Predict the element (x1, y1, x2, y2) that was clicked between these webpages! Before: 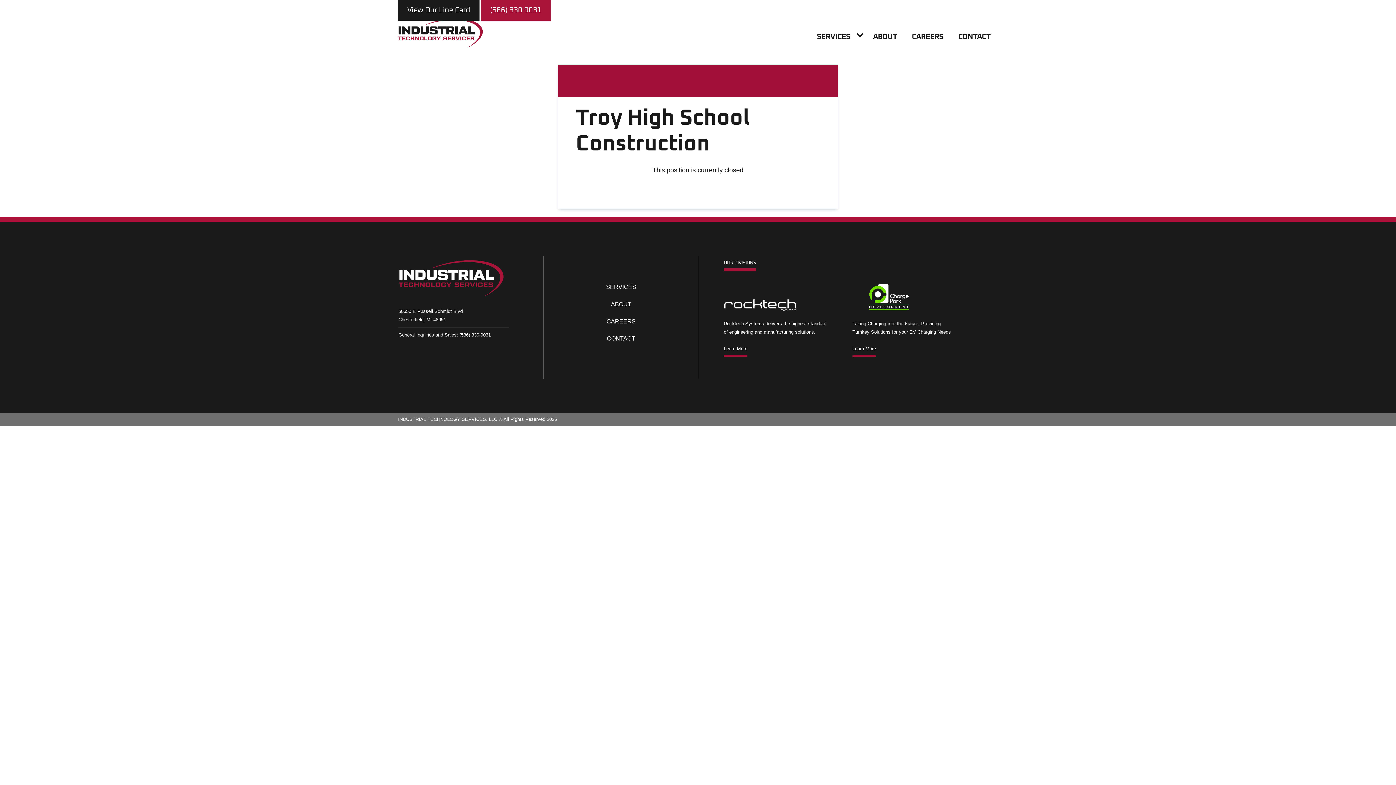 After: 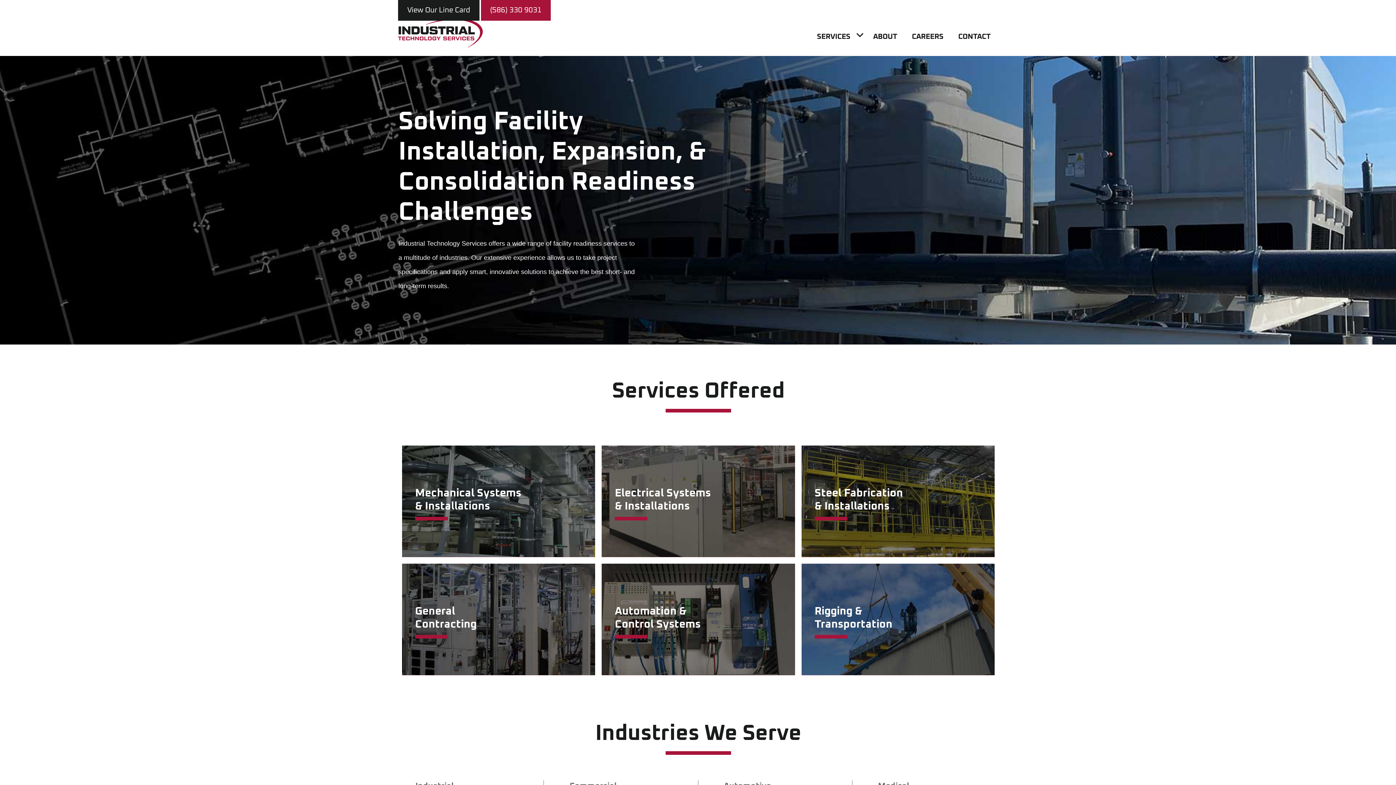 Action: bbox: (398, 18, 483, 47)